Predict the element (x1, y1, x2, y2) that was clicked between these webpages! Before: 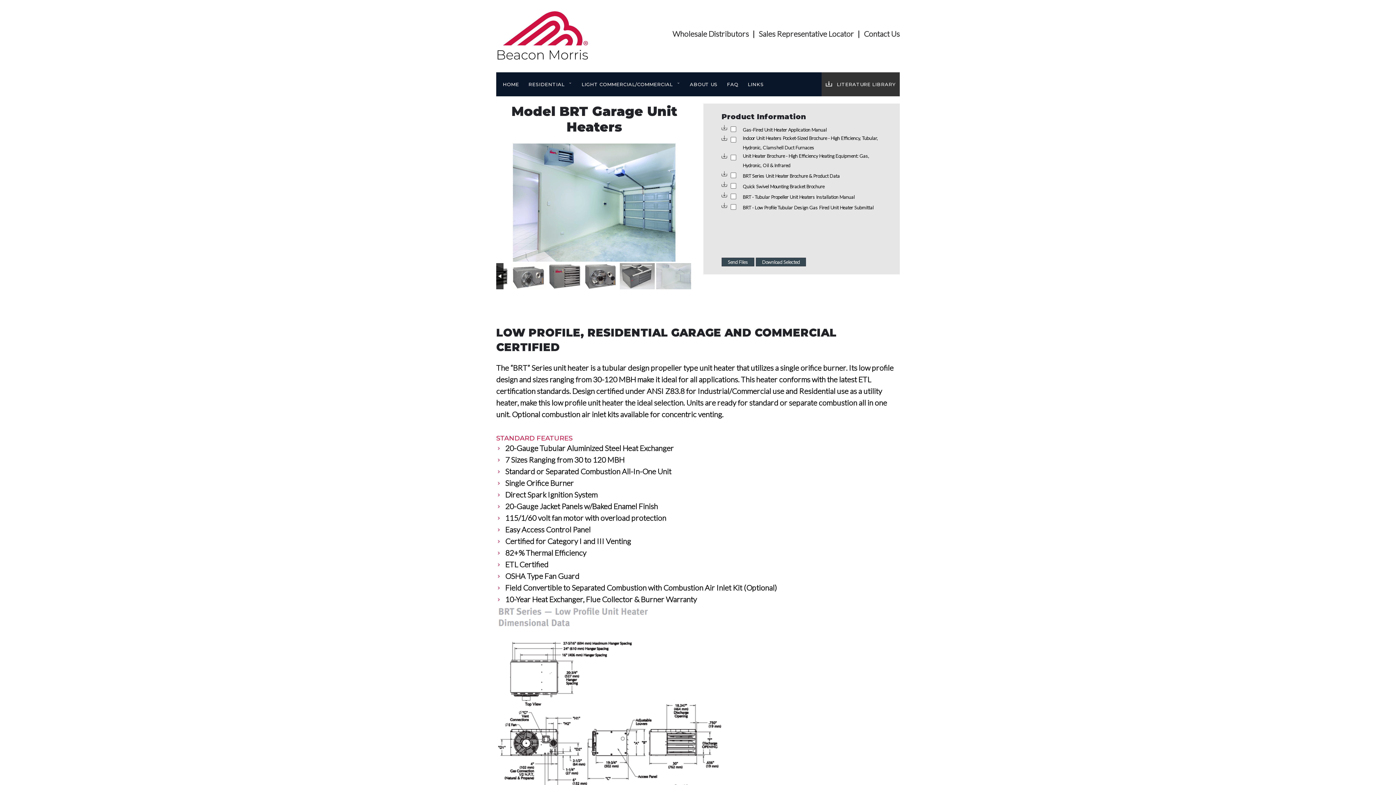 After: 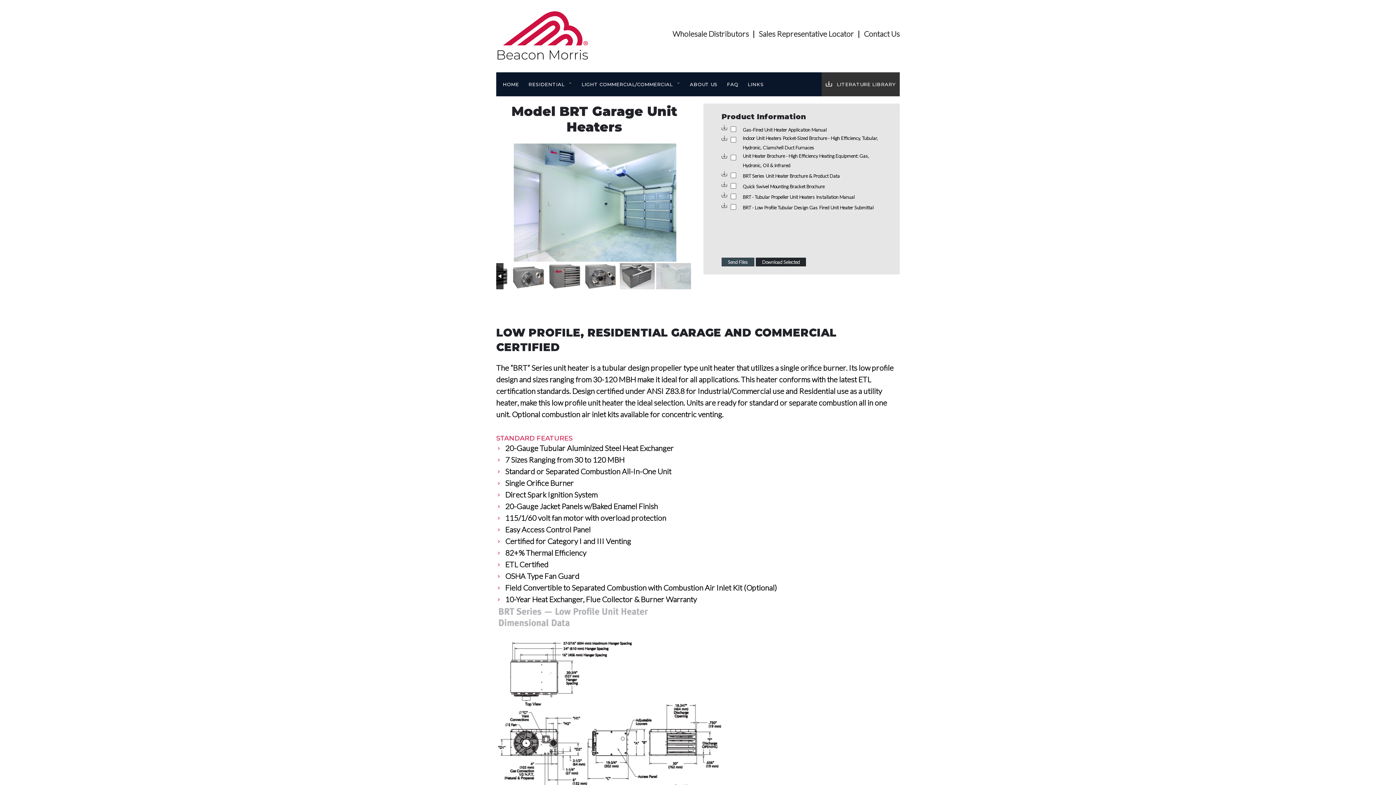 Action: bbox: (756, 257, 806, 266) label: Download Selected